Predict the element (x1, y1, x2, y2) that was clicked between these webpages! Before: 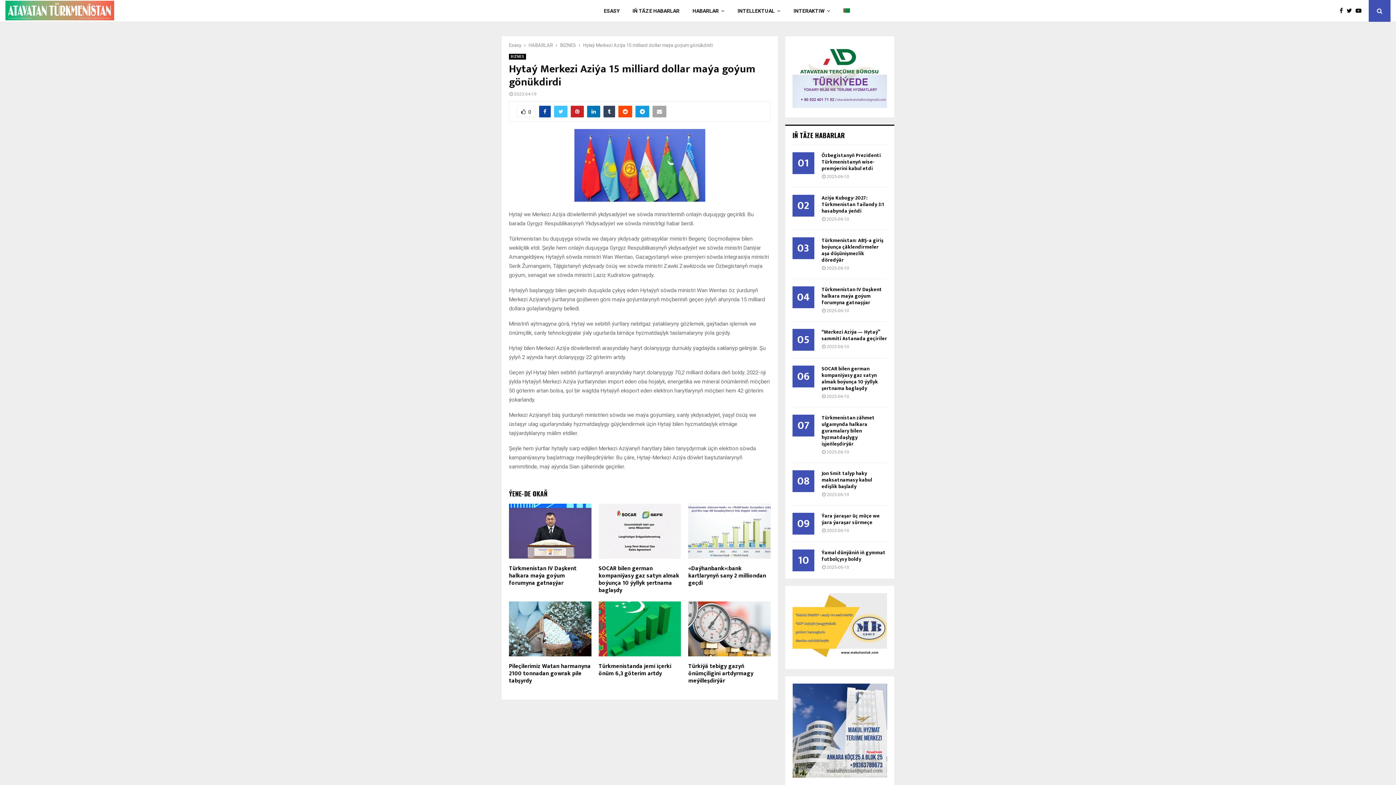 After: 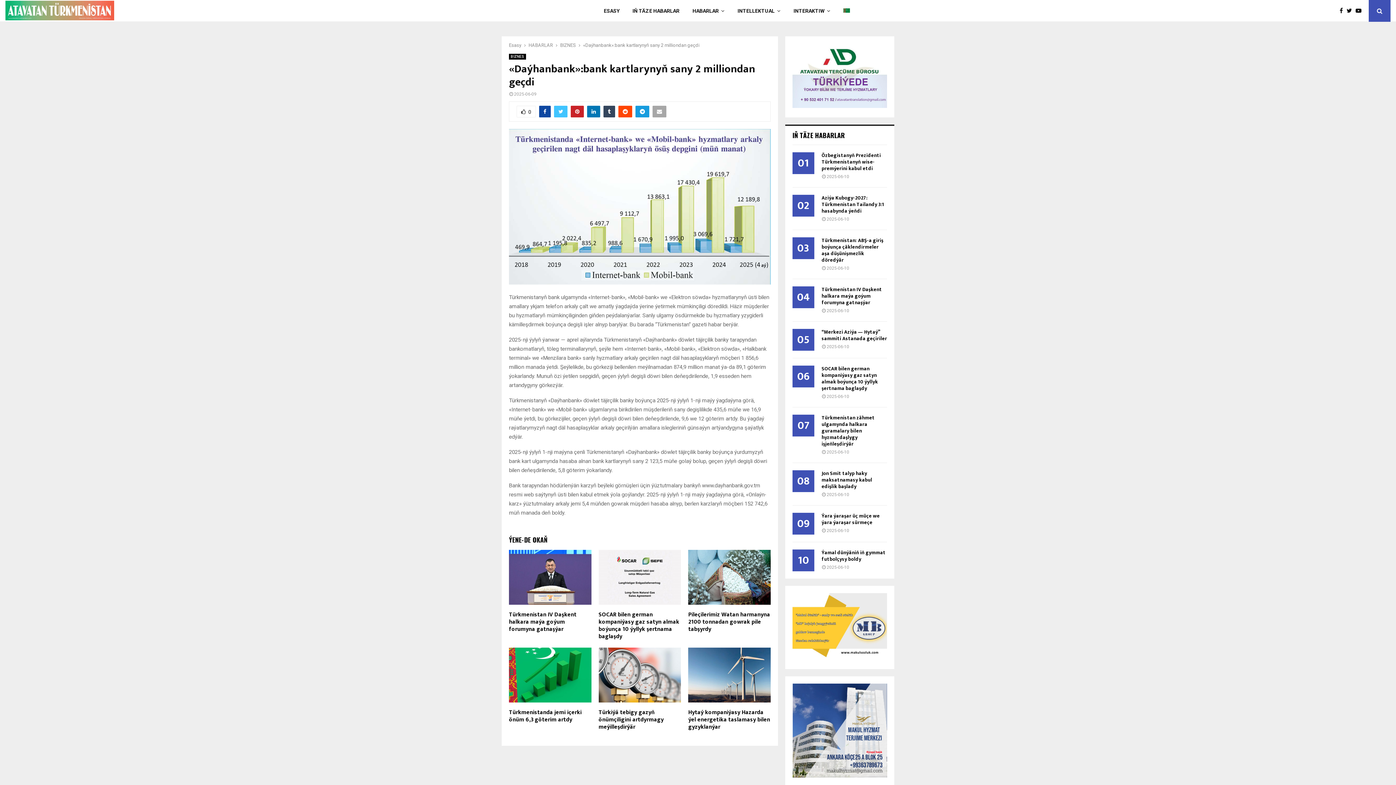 Action: bbox: (688, 503, 770, 558)